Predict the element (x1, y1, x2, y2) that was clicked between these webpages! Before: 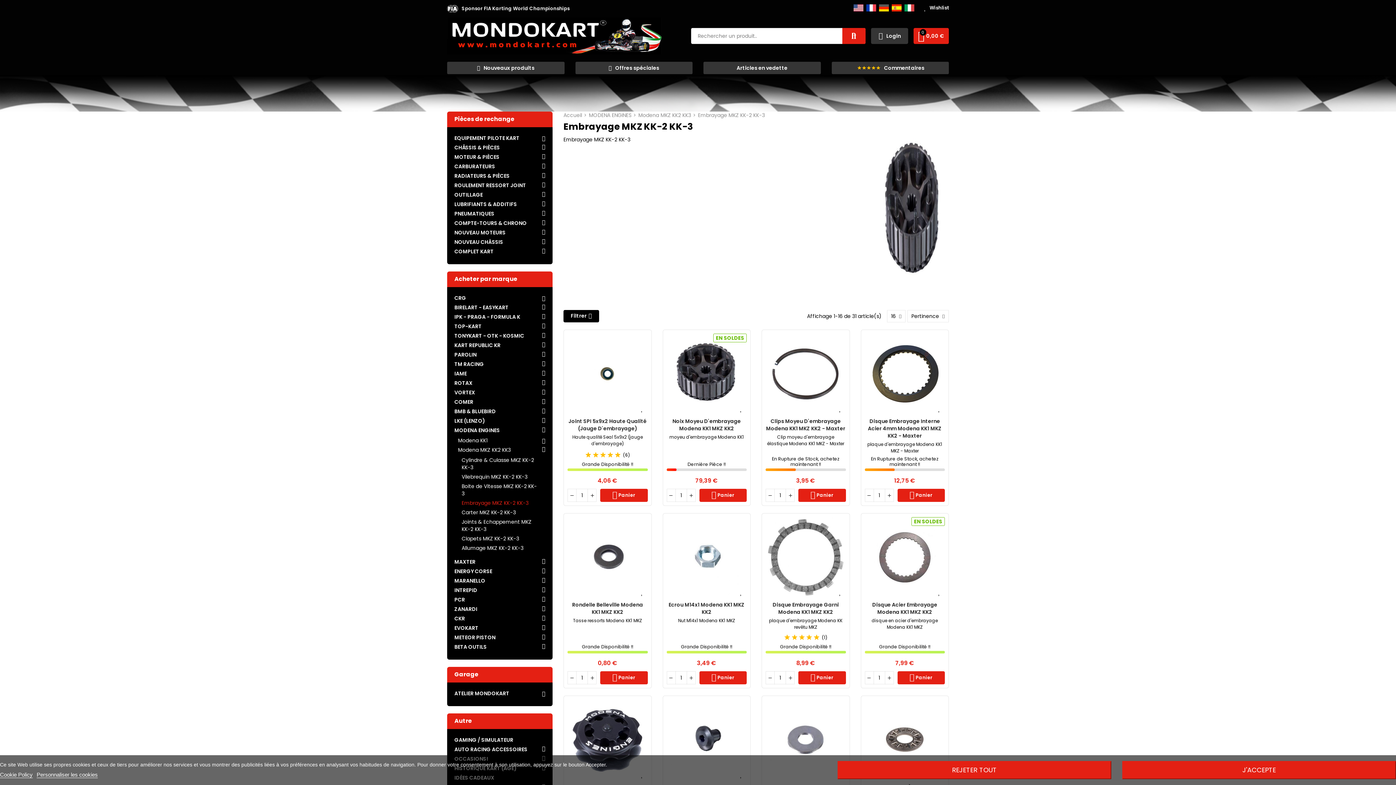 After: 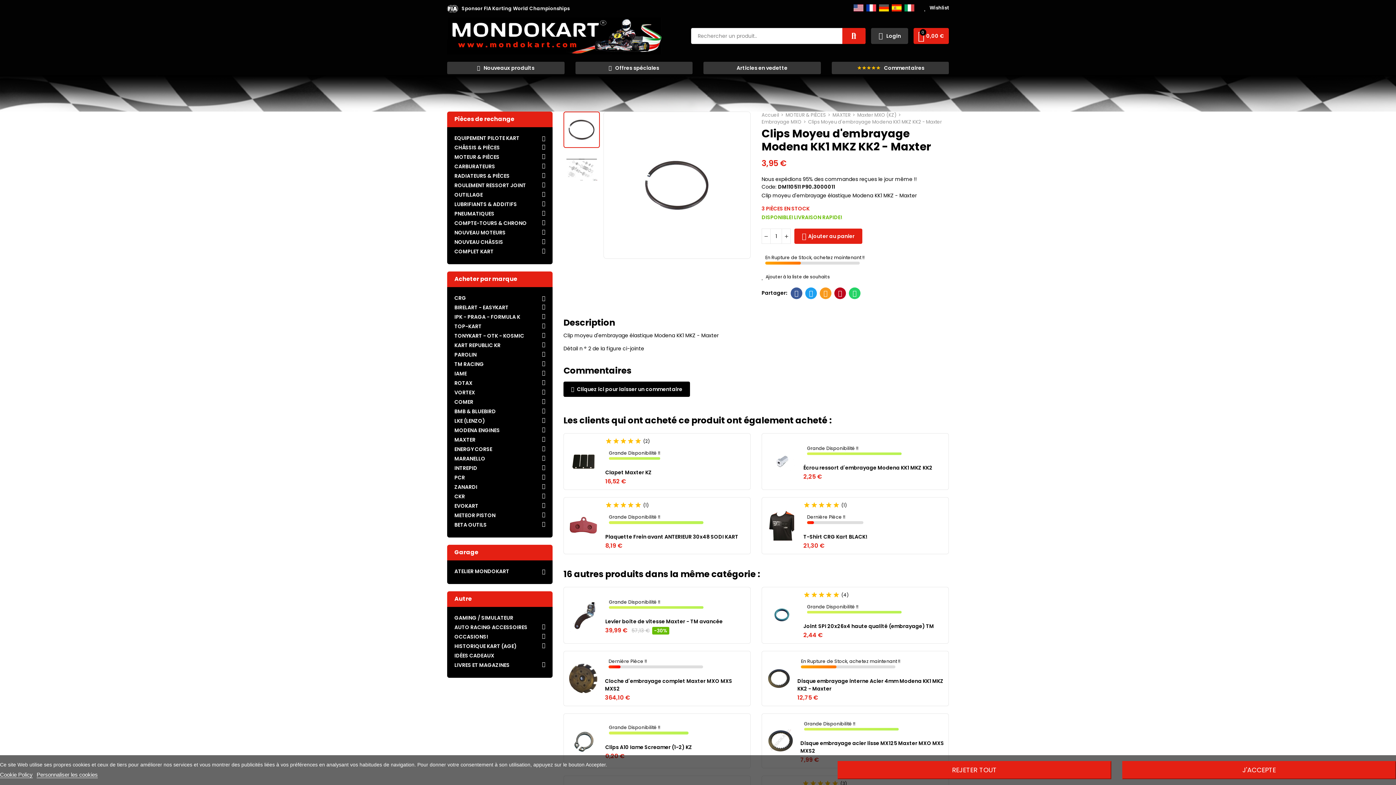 Action: bbox: (765, 333, 846, 414)